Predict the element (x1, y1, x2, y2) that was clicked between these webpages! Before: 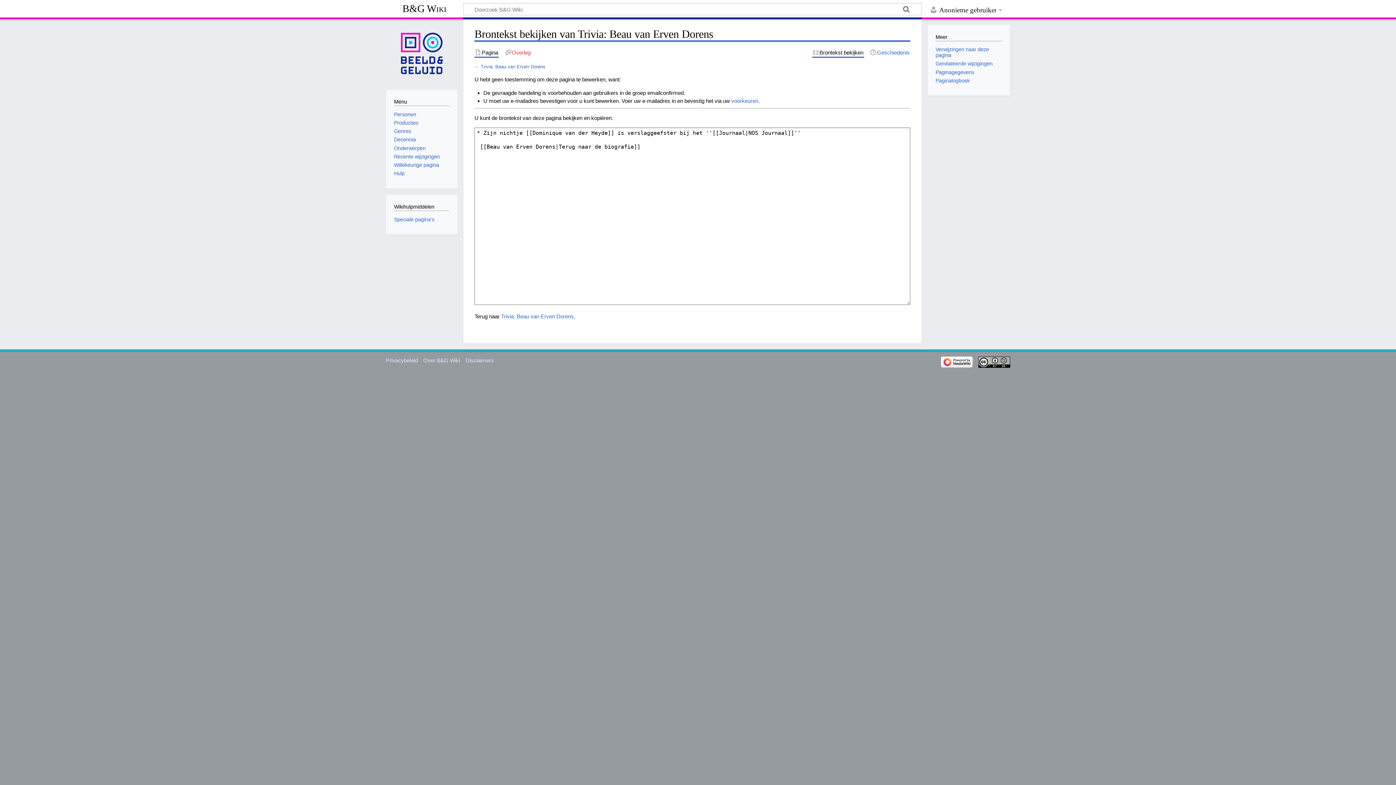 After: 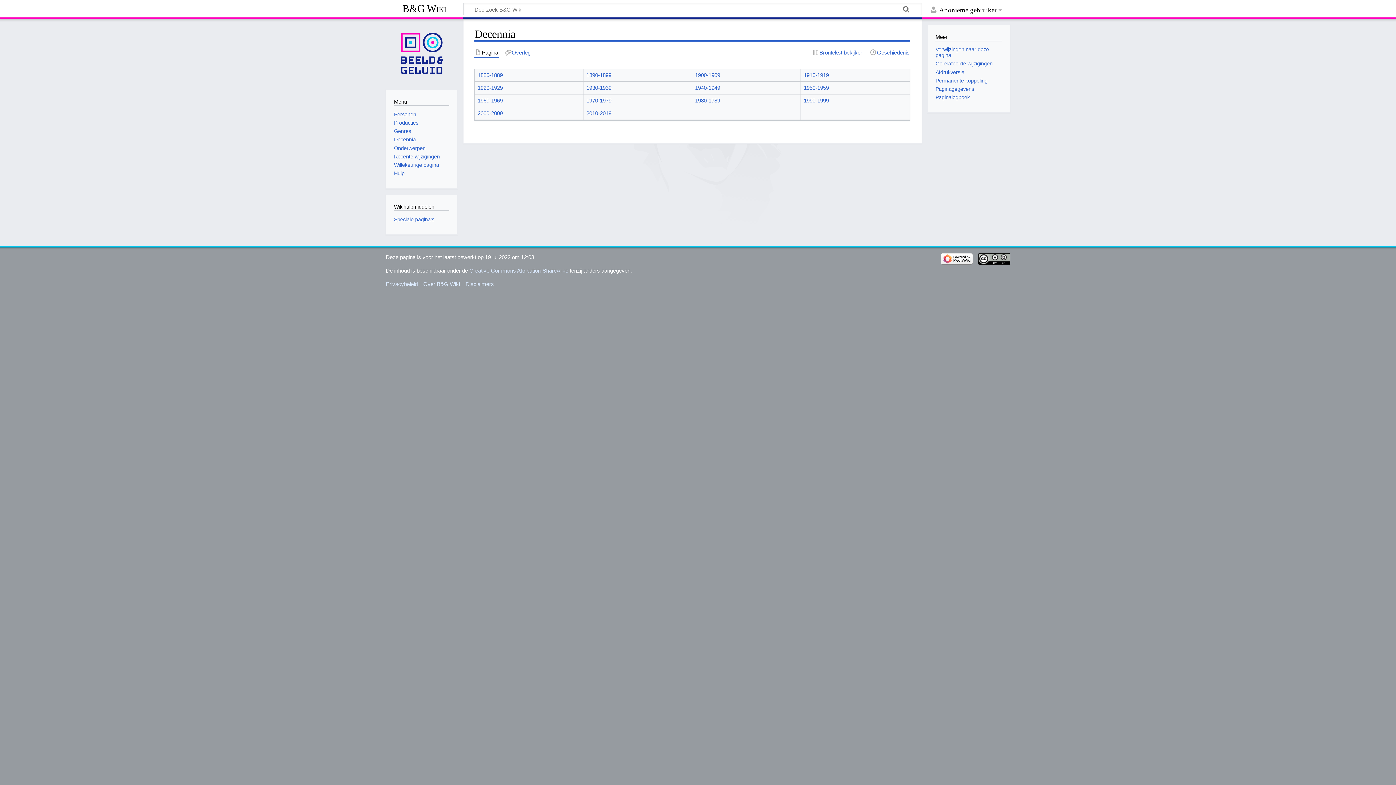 Action: label: Decennia bbox: (394, 136, 415, 142)